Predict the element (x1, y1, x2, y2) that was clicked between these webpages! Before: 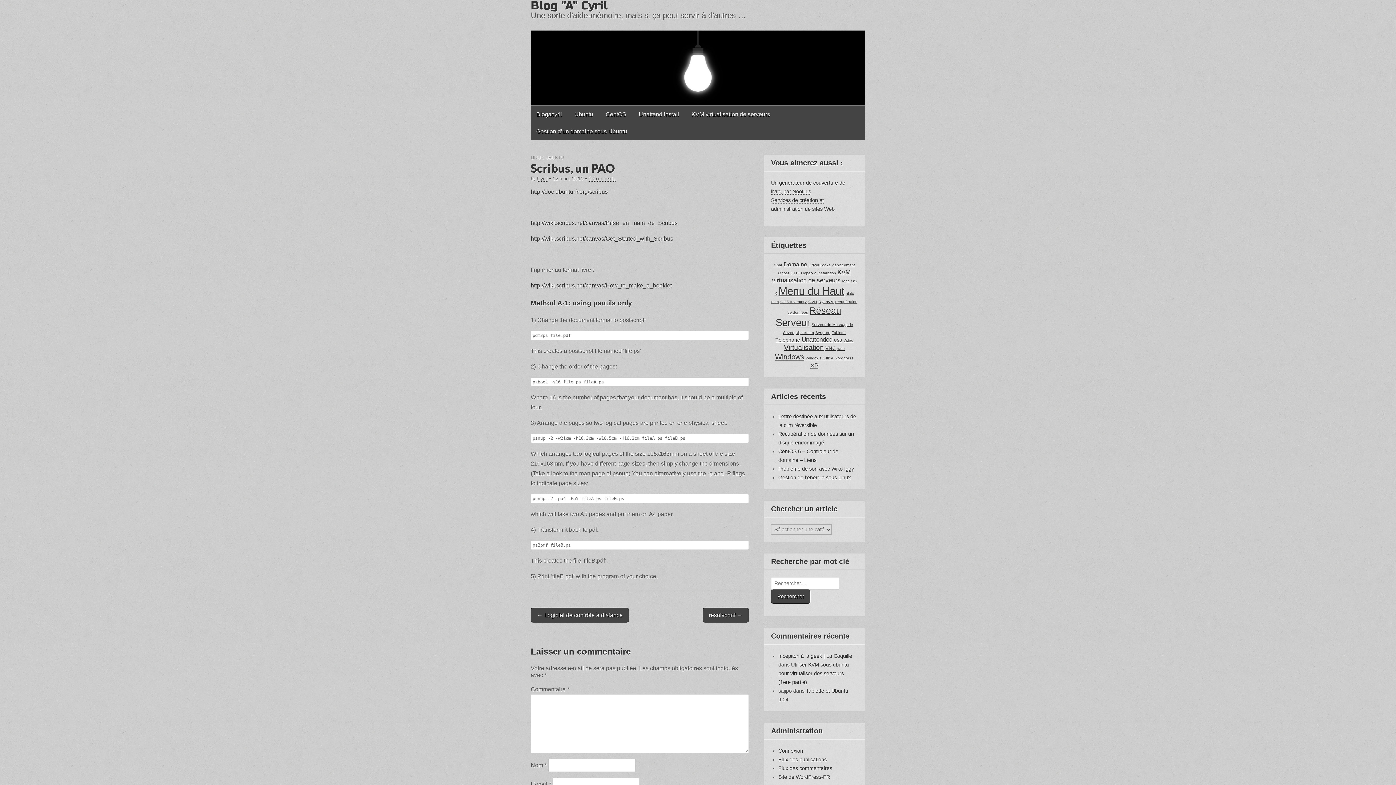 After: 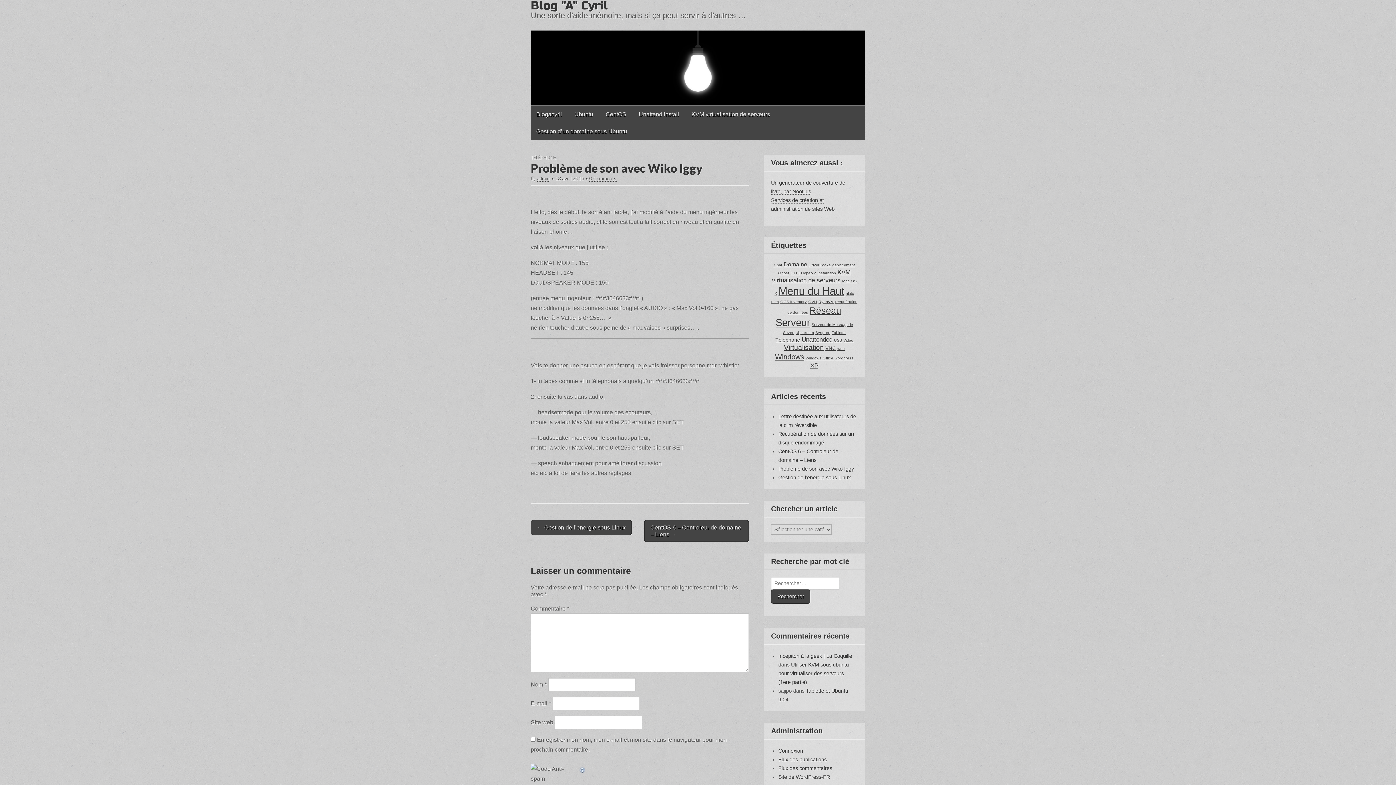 Action: label: Problème de son avec Wiko Iggy bbox: (778, 466, 854, 472)